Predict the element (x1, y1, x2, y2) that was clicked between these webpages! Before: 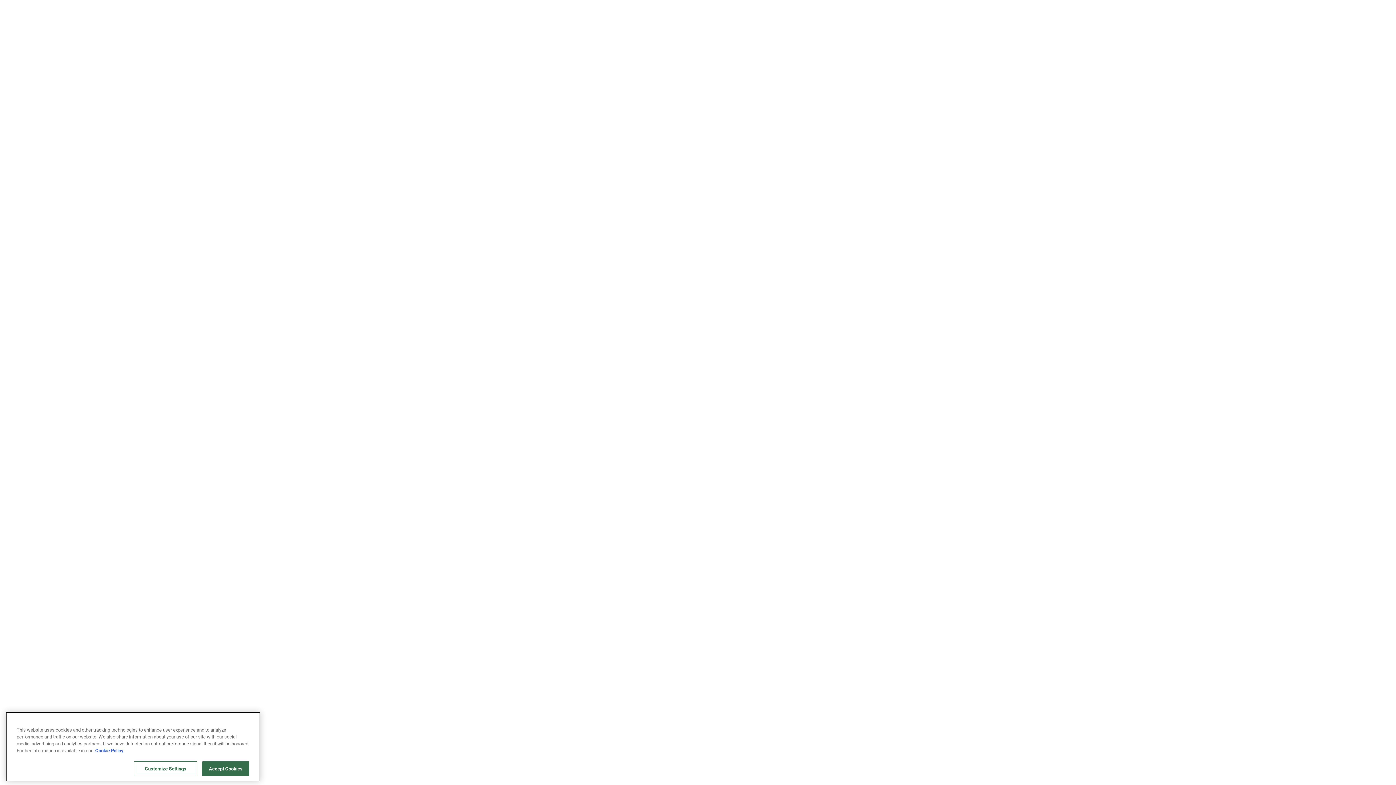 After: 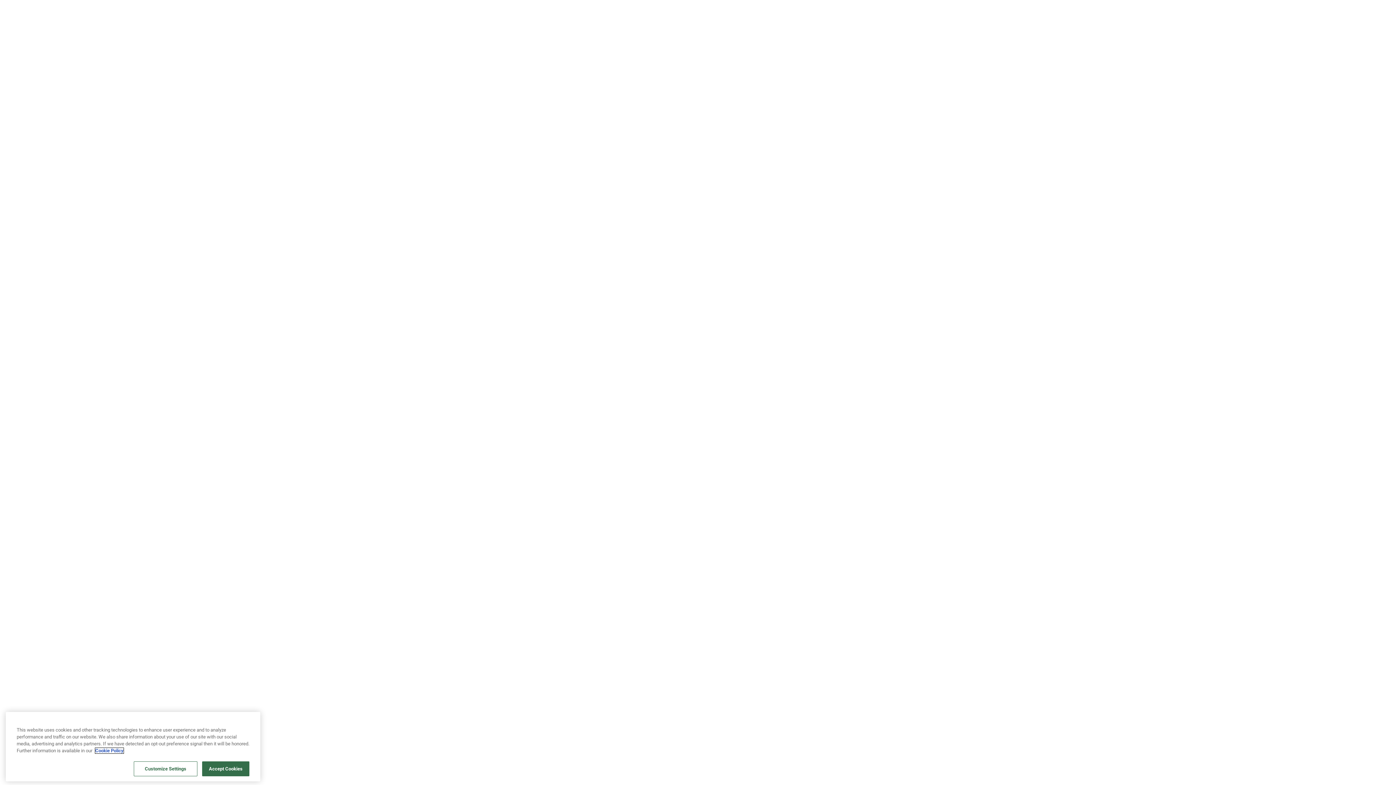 Action: bbox: (95, 753, 123, 758) label: More information about your privacy, opens in a new tab